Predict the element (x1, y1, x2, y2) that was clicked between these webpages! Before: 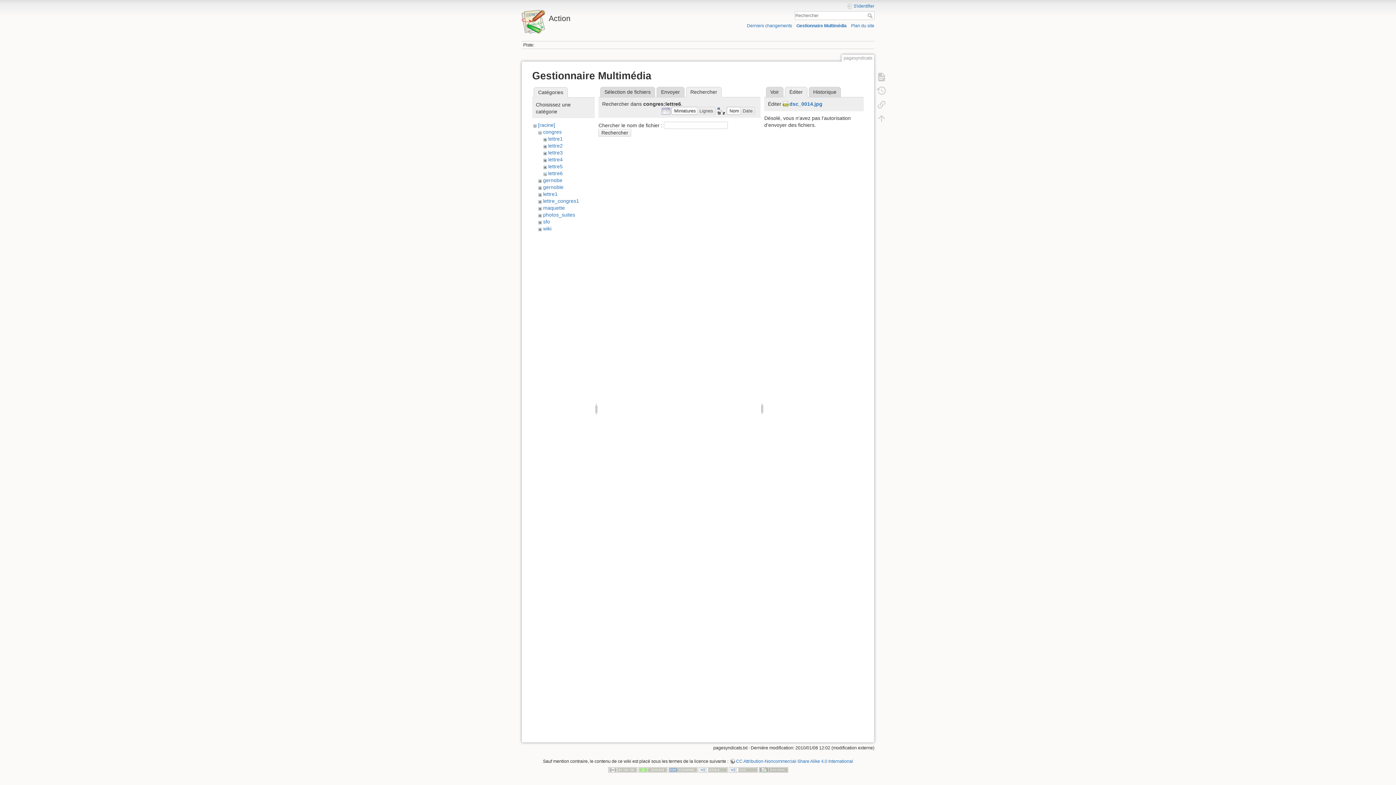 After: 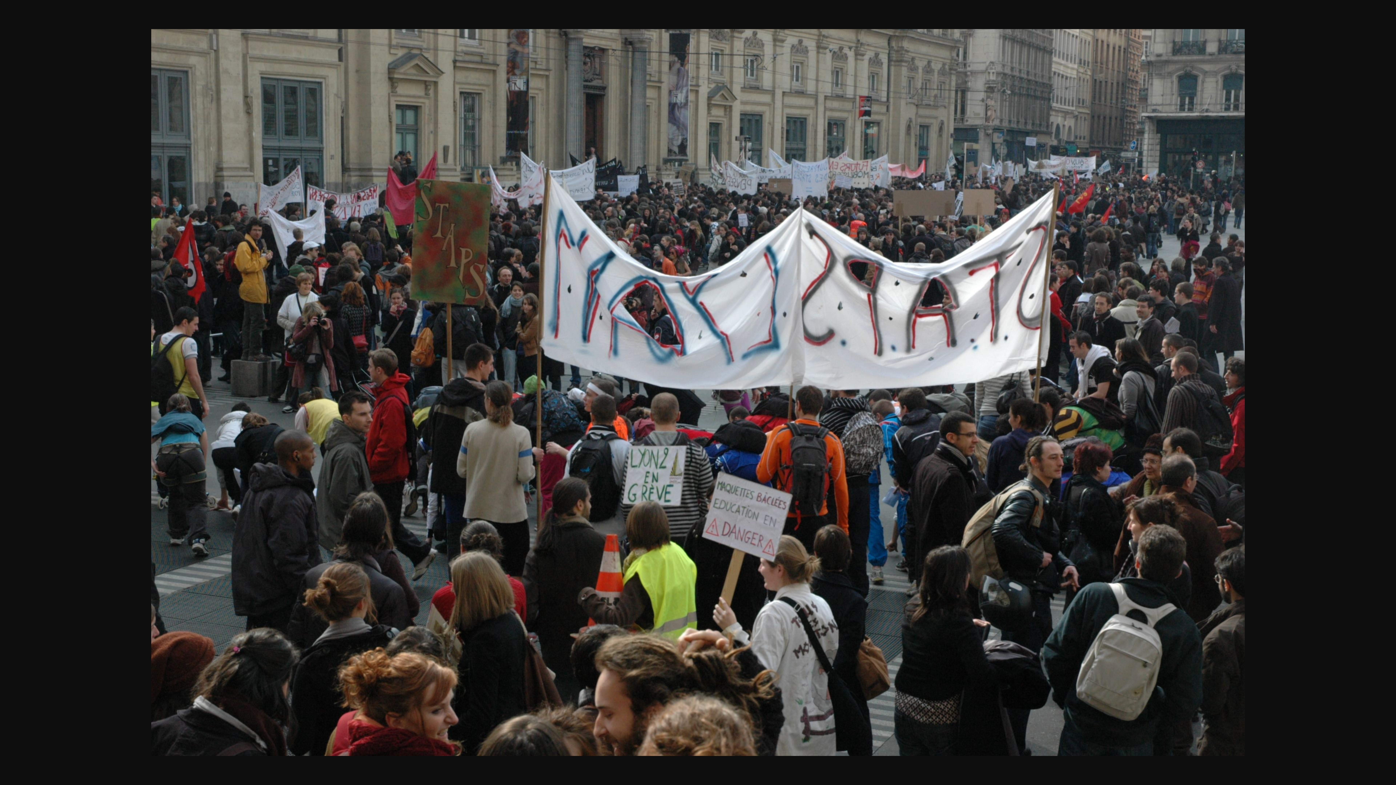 Action: bbox: (783, 101, 822, 106) label: dsc_0014.jpg